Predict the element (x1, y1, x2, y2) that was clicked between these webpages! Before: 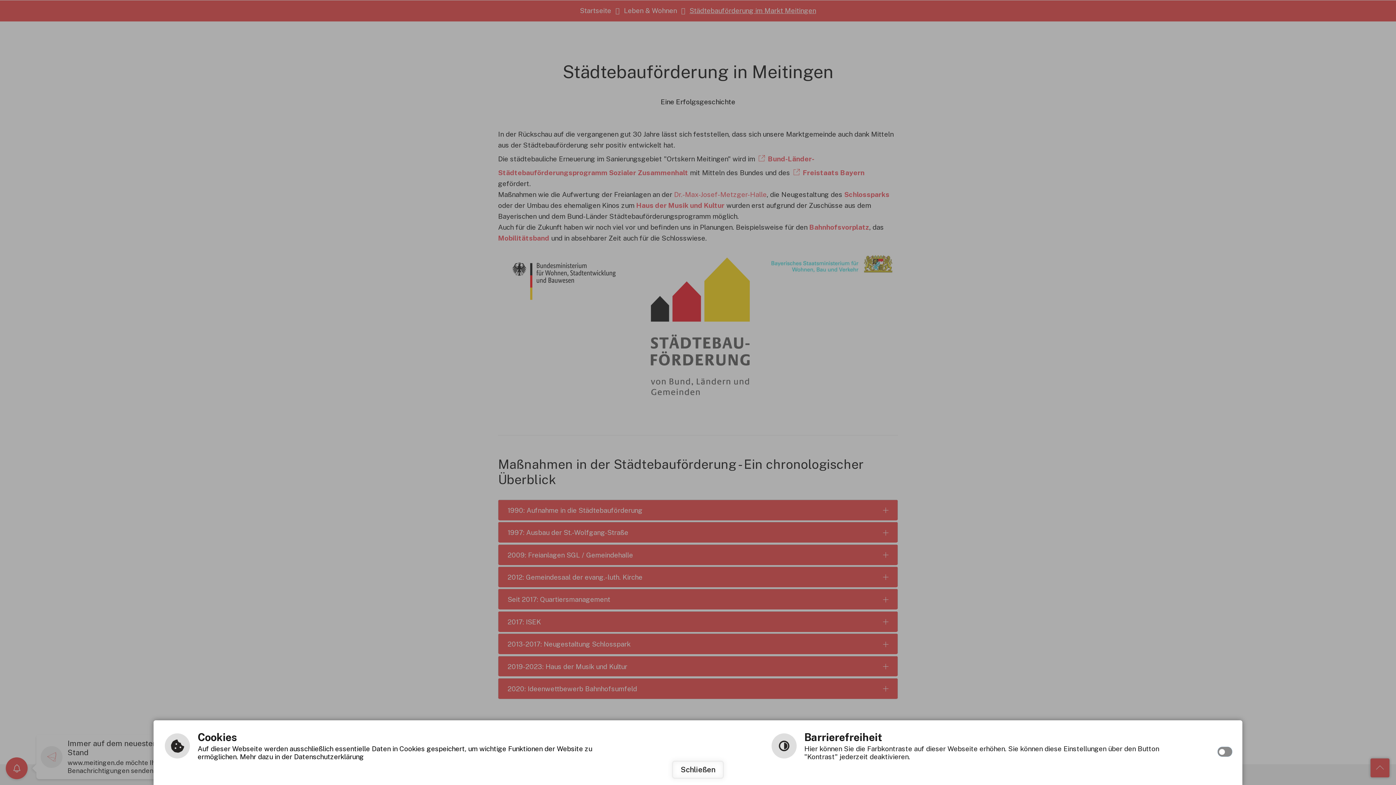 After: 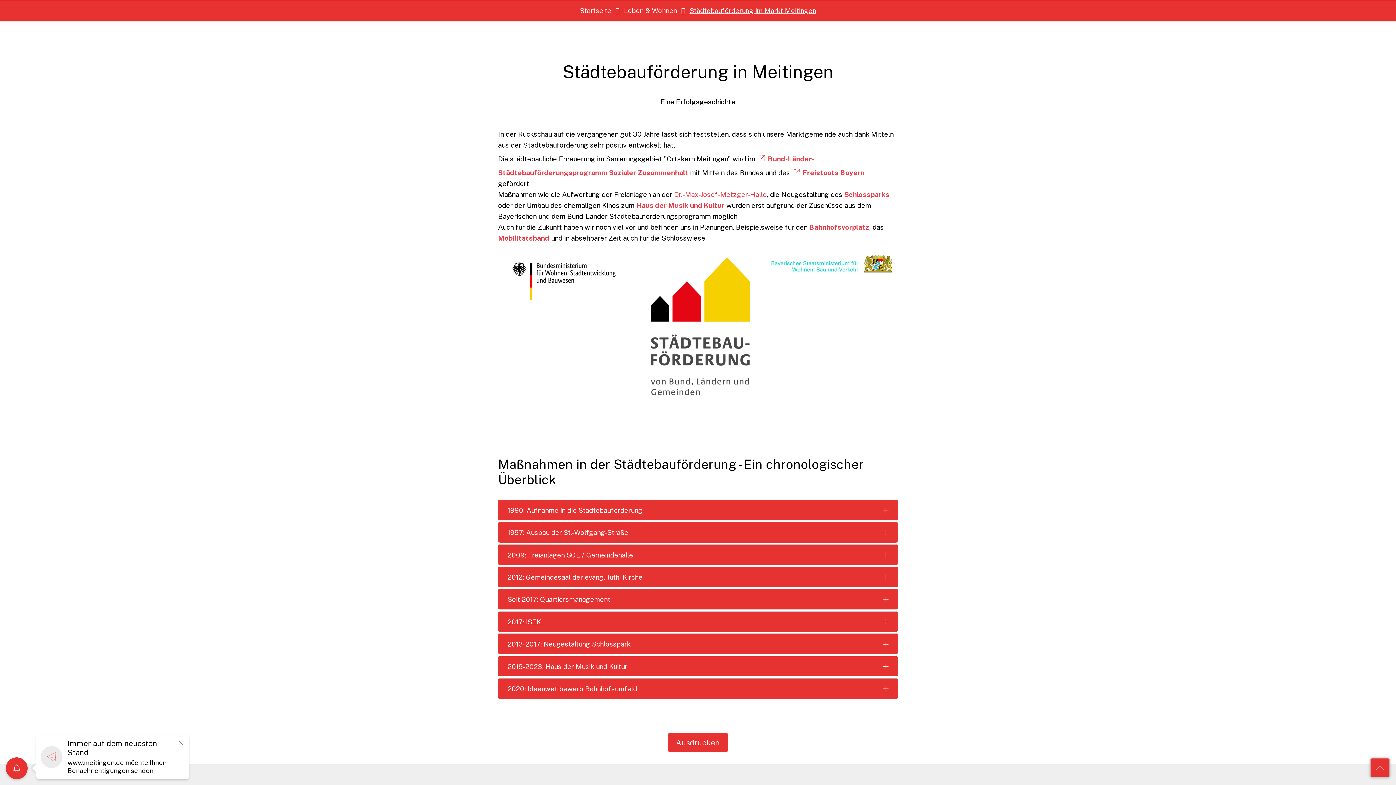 Action: bbox: (672, 760, 724, 779) label: Schließen